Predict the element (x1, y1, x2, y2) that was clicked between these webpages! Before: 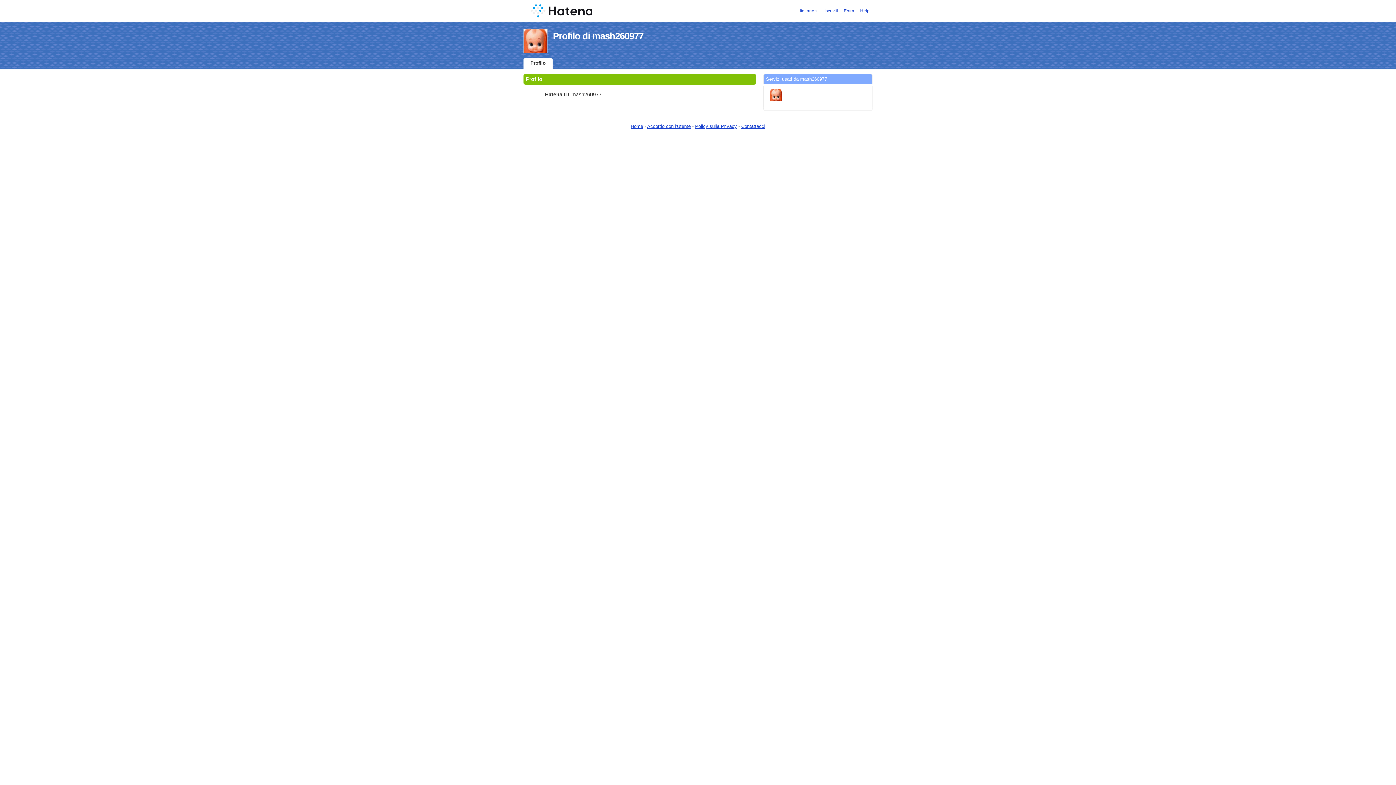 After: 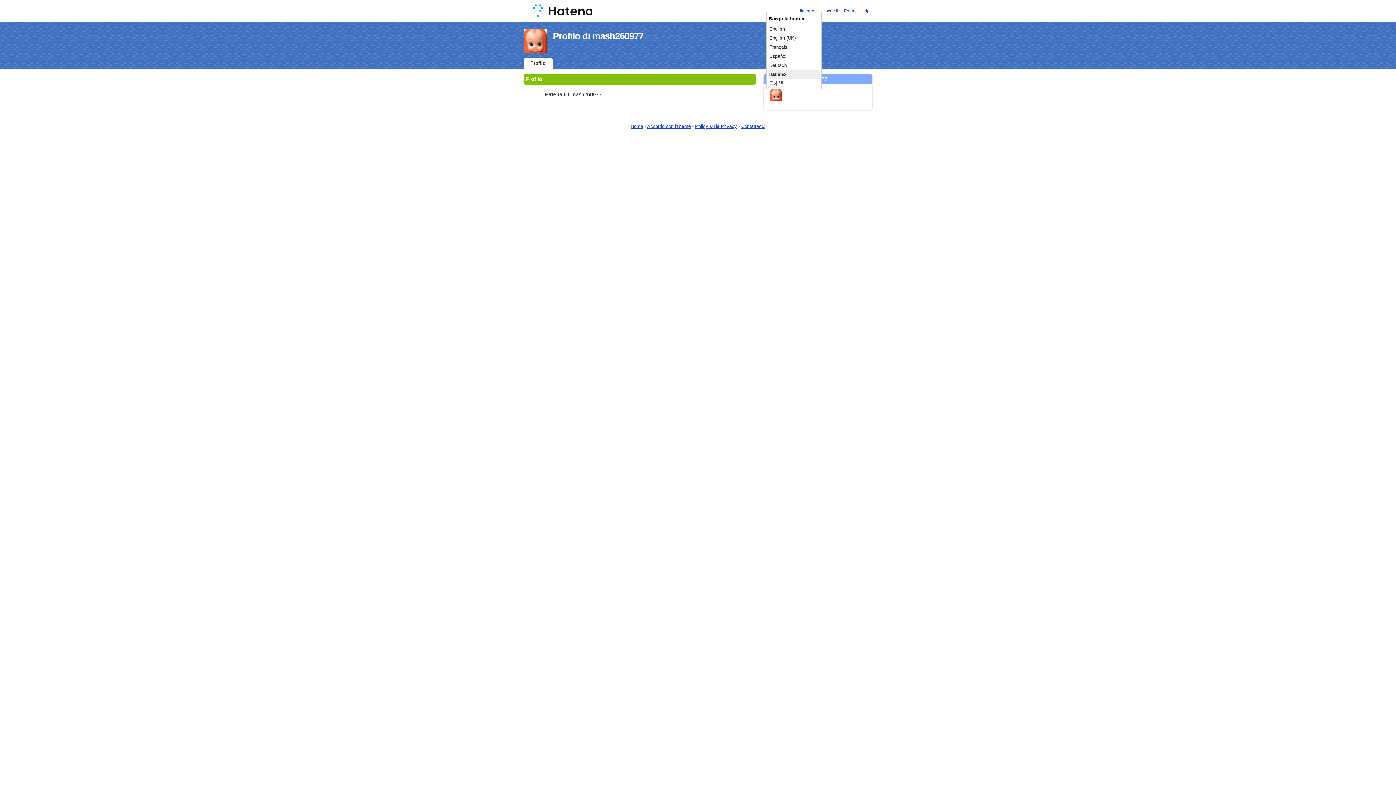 Action: label: Italiano bbox: (800, 8, 814, 13)